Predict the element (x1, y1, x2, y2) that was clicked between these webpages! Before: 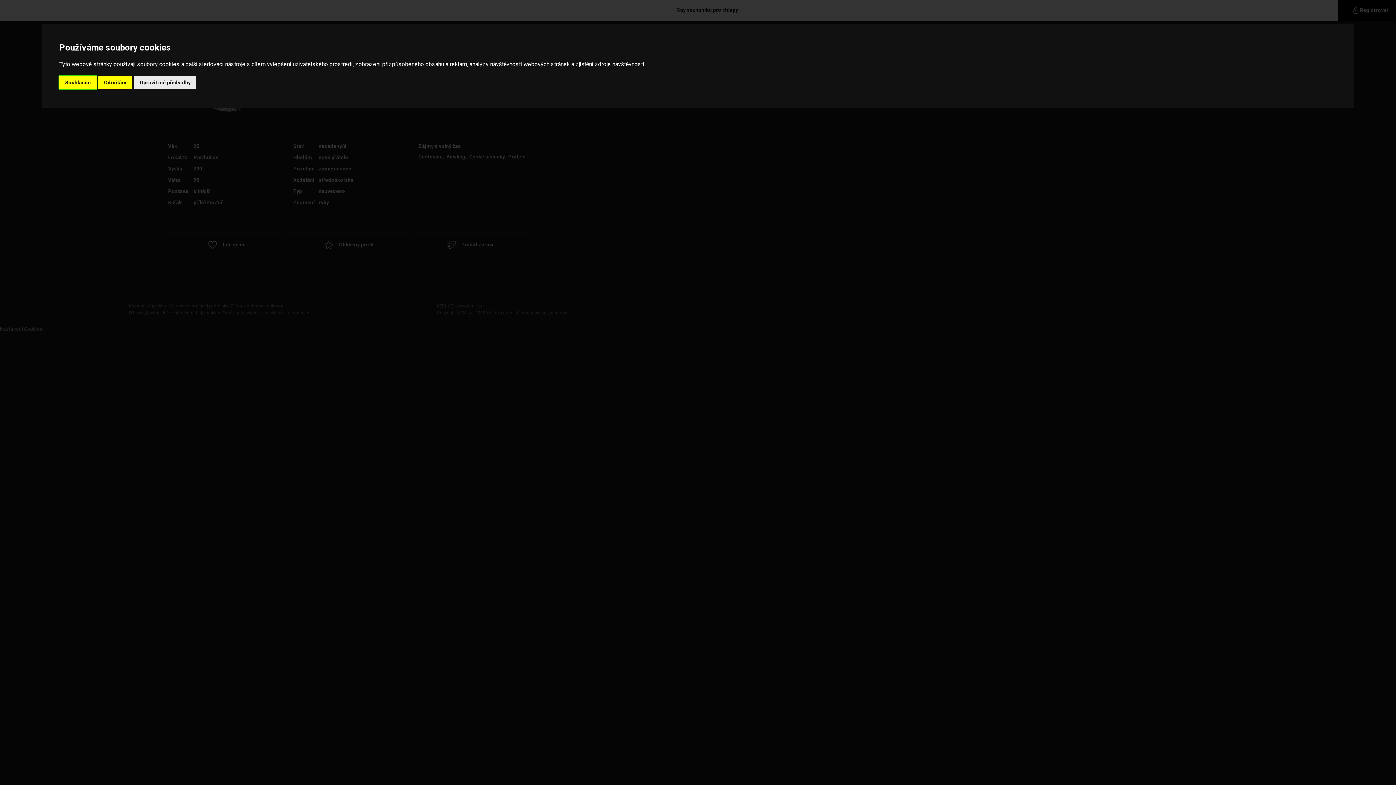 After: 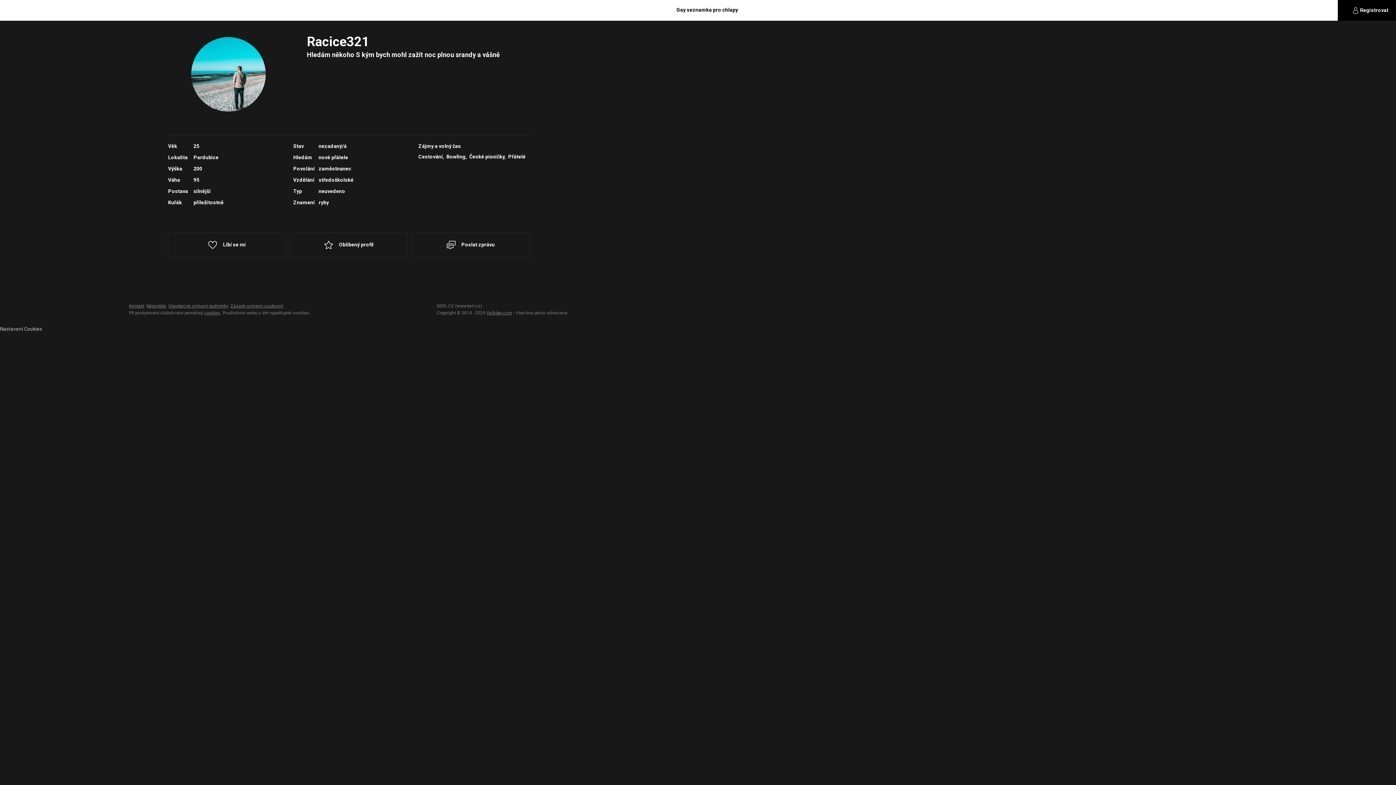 Action: label: Souhlasím bbox: (59, 75, 96, 89)